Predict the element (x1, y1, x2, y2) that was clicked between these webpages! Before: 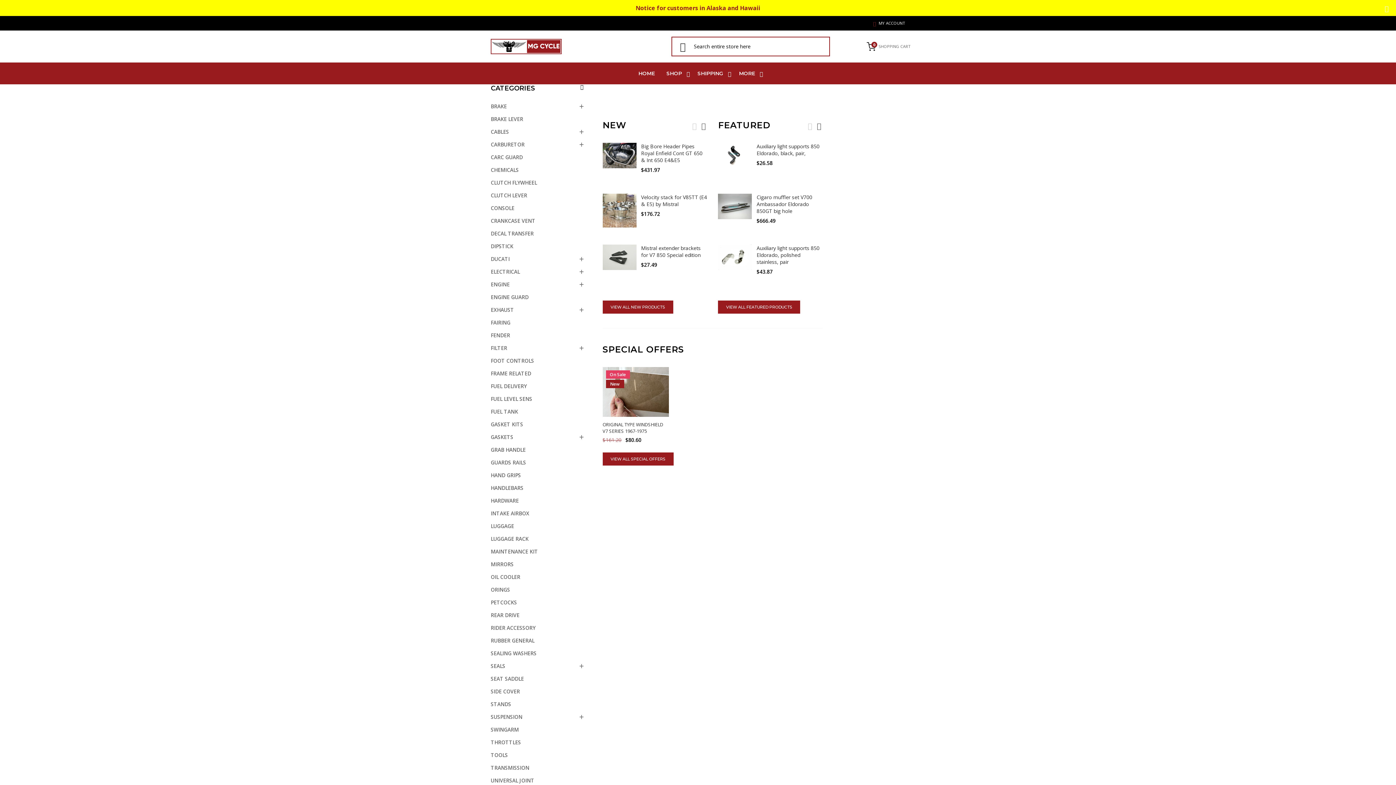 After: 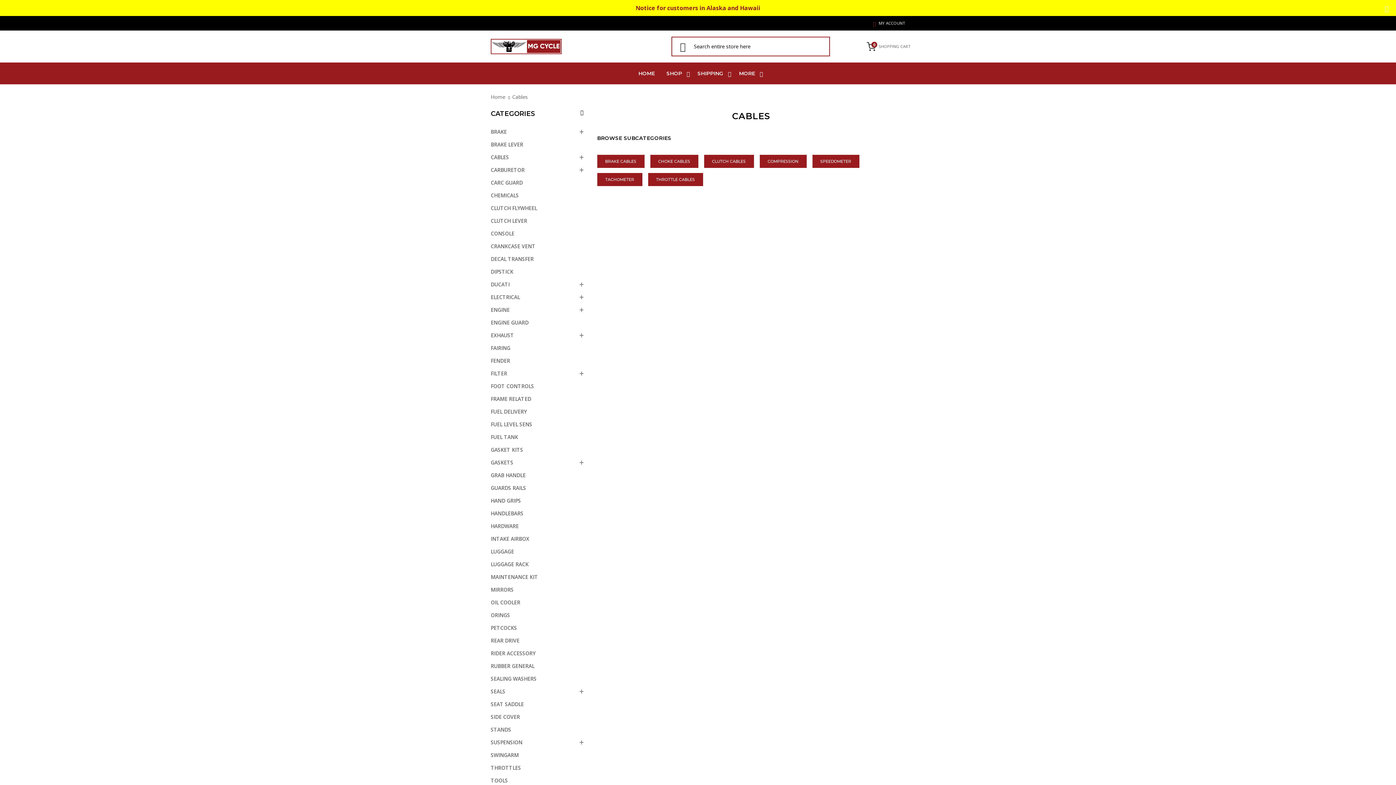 Action: bbox: (490, 125, 586, 138) label: CABLES